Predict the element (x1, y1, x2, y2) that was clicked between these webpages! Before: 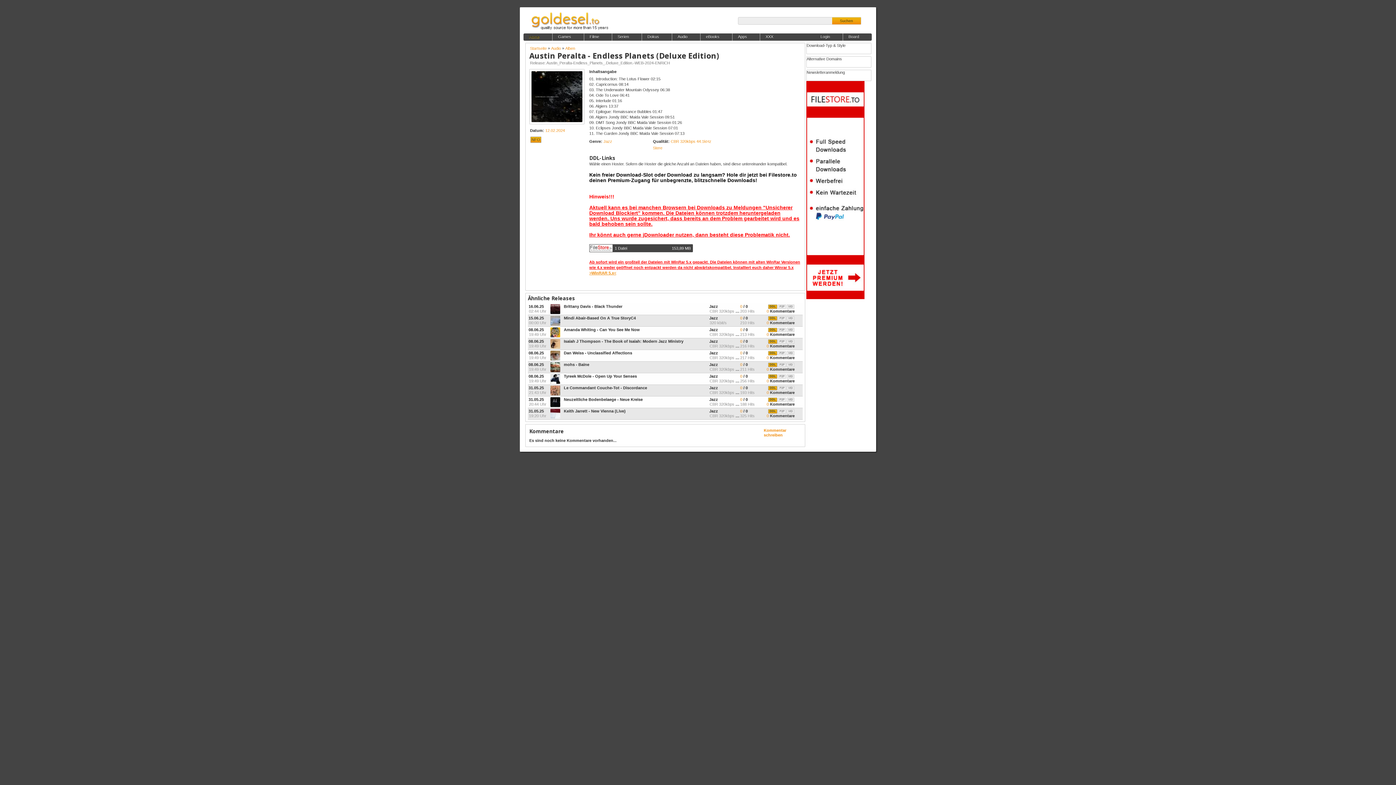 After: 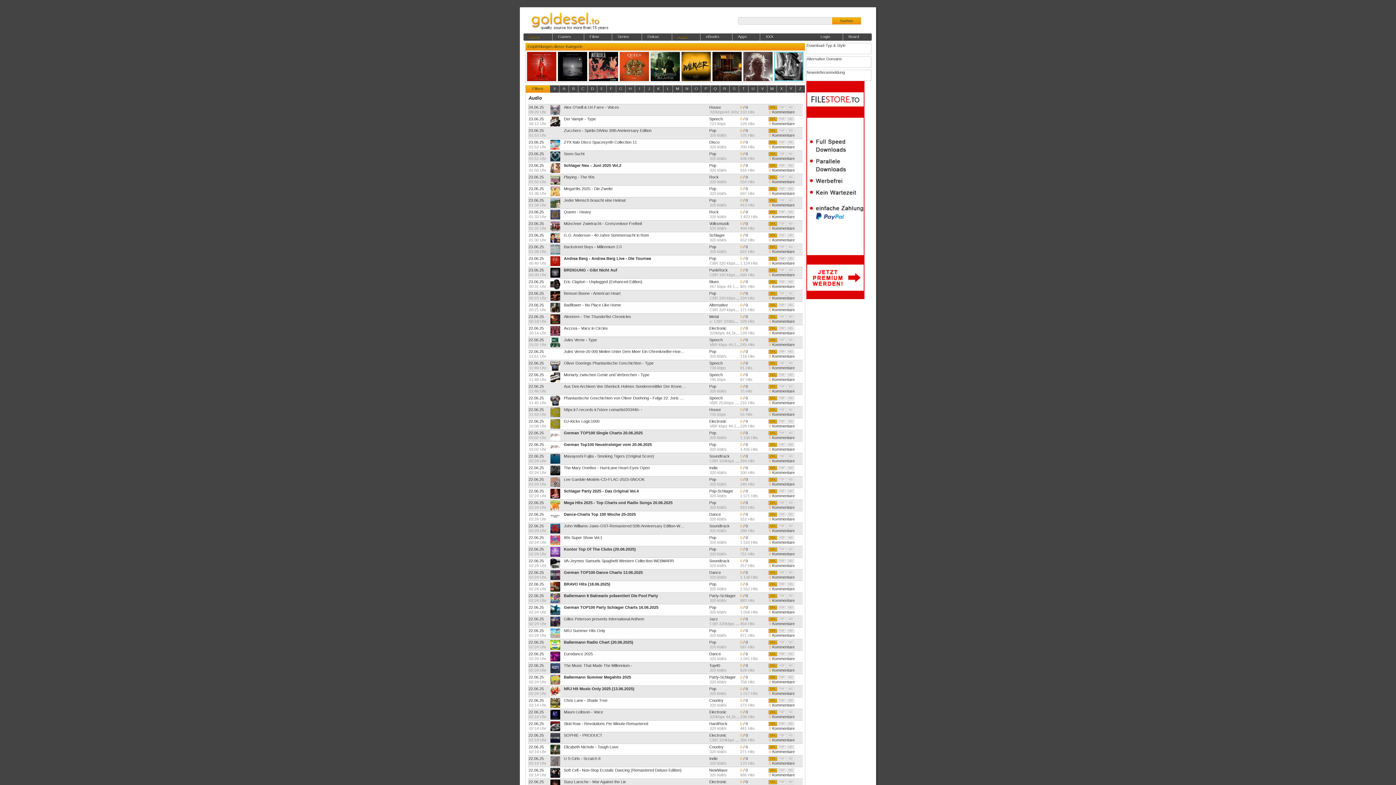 Action: label: Audio bbox: (551, 46, 561, 50)